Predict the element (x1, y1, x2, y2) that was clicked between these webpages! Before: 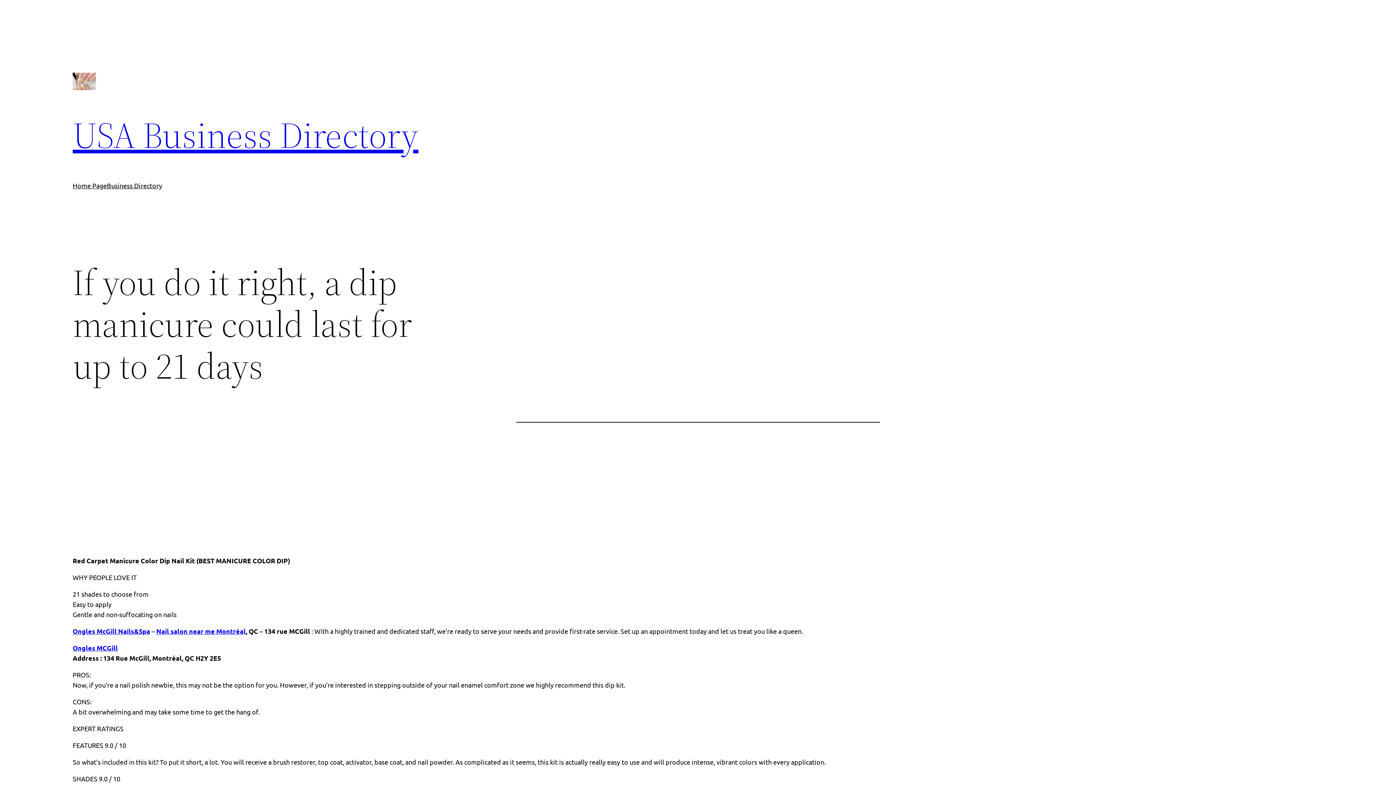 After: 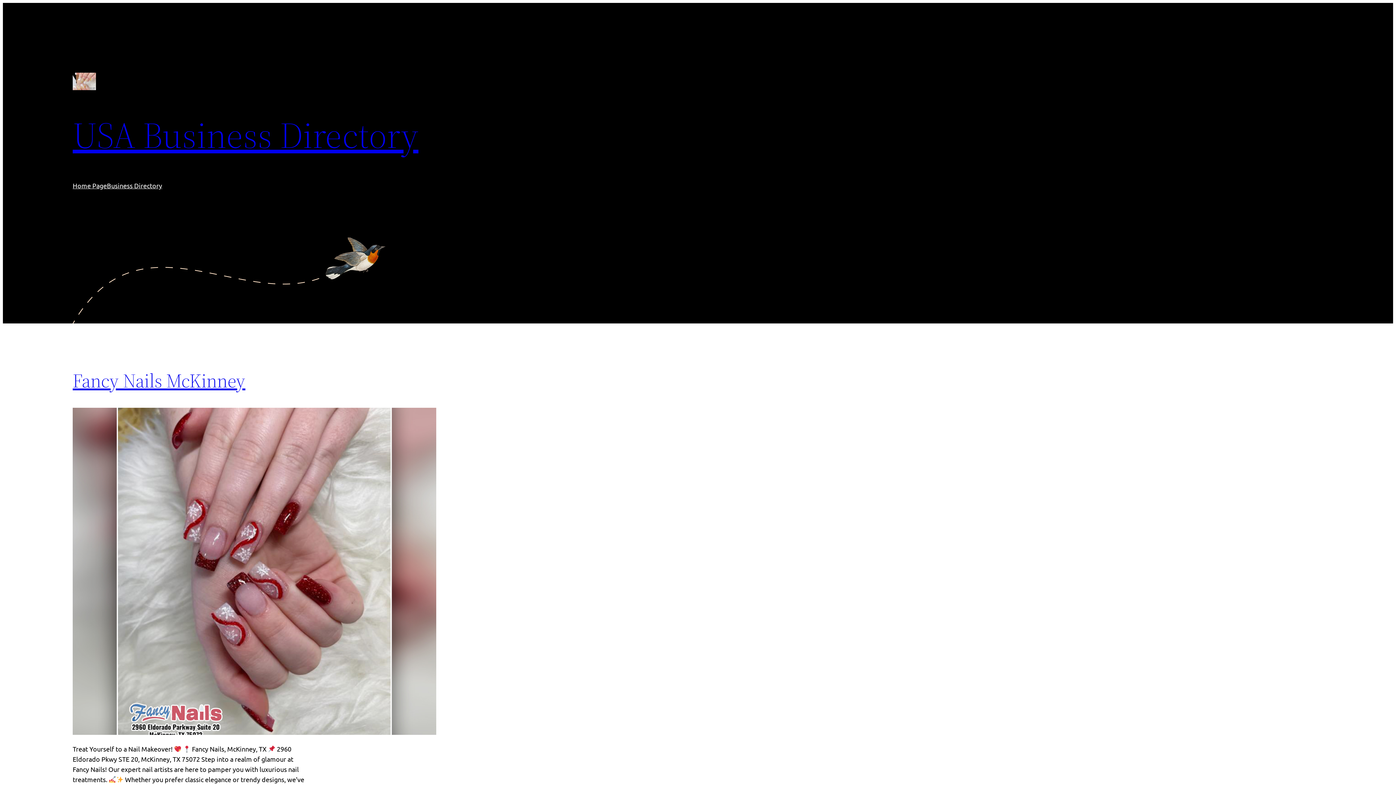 Action: bbox: (72, 180, 106, 190) label: Home Page